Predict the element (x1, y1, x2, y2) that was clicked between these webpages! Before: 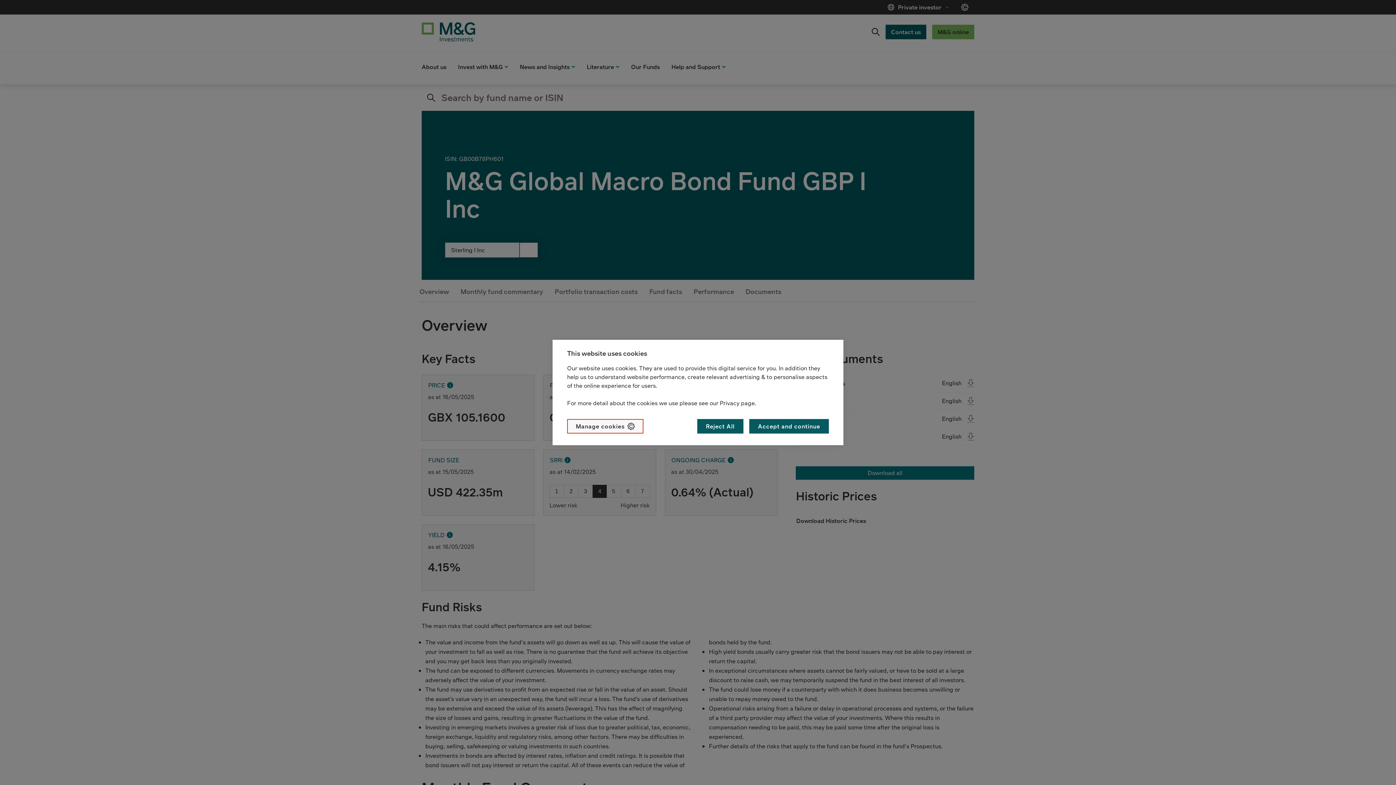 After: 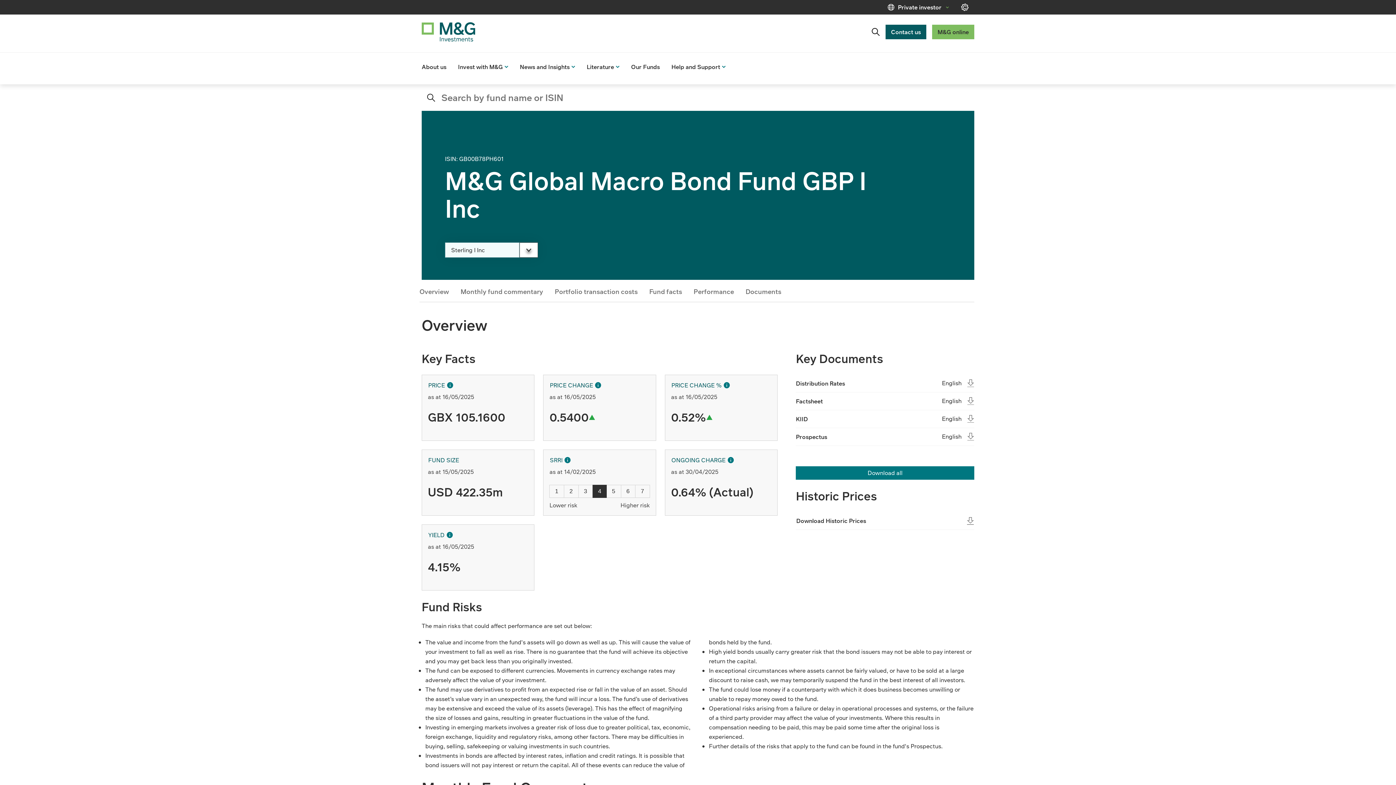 Action: label: Reject All bbox: (697, 419, 743, 433)